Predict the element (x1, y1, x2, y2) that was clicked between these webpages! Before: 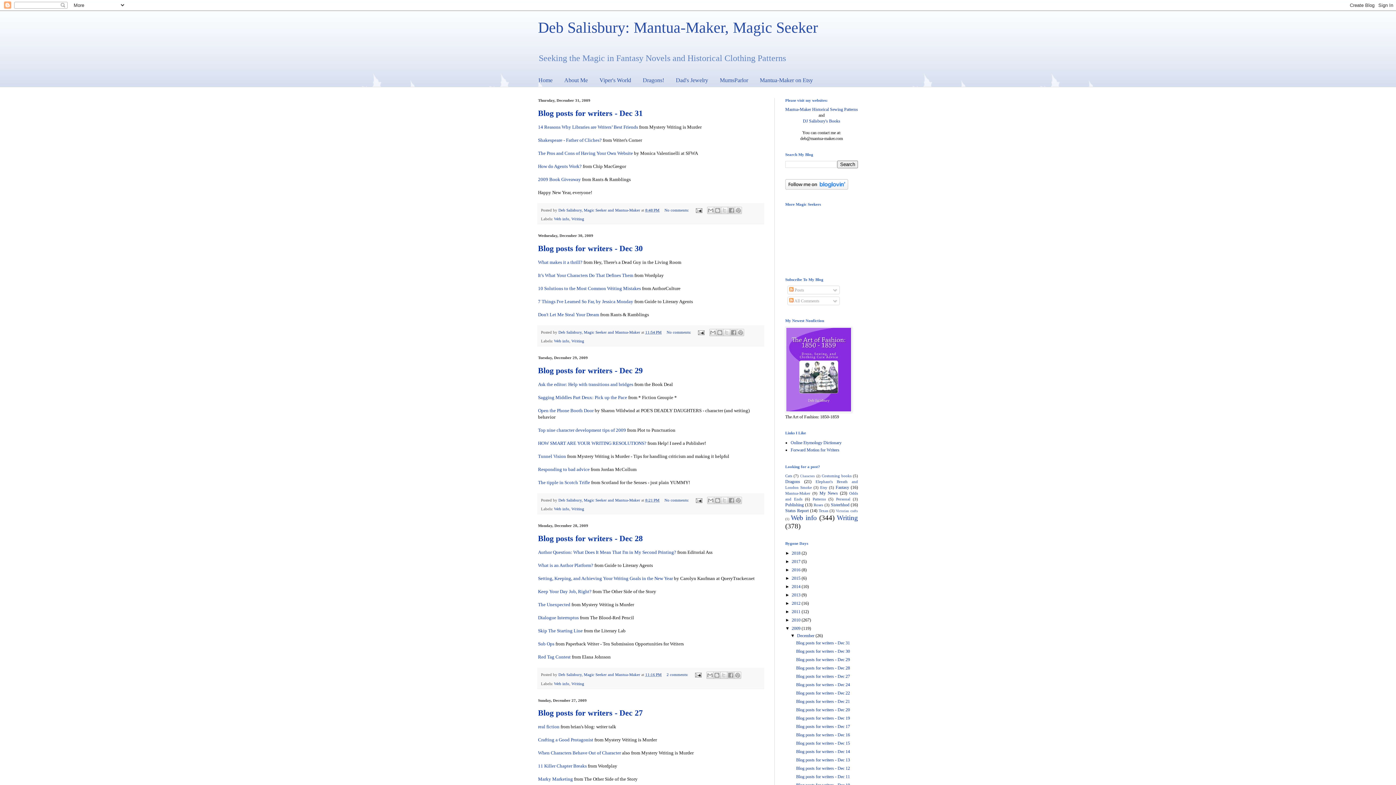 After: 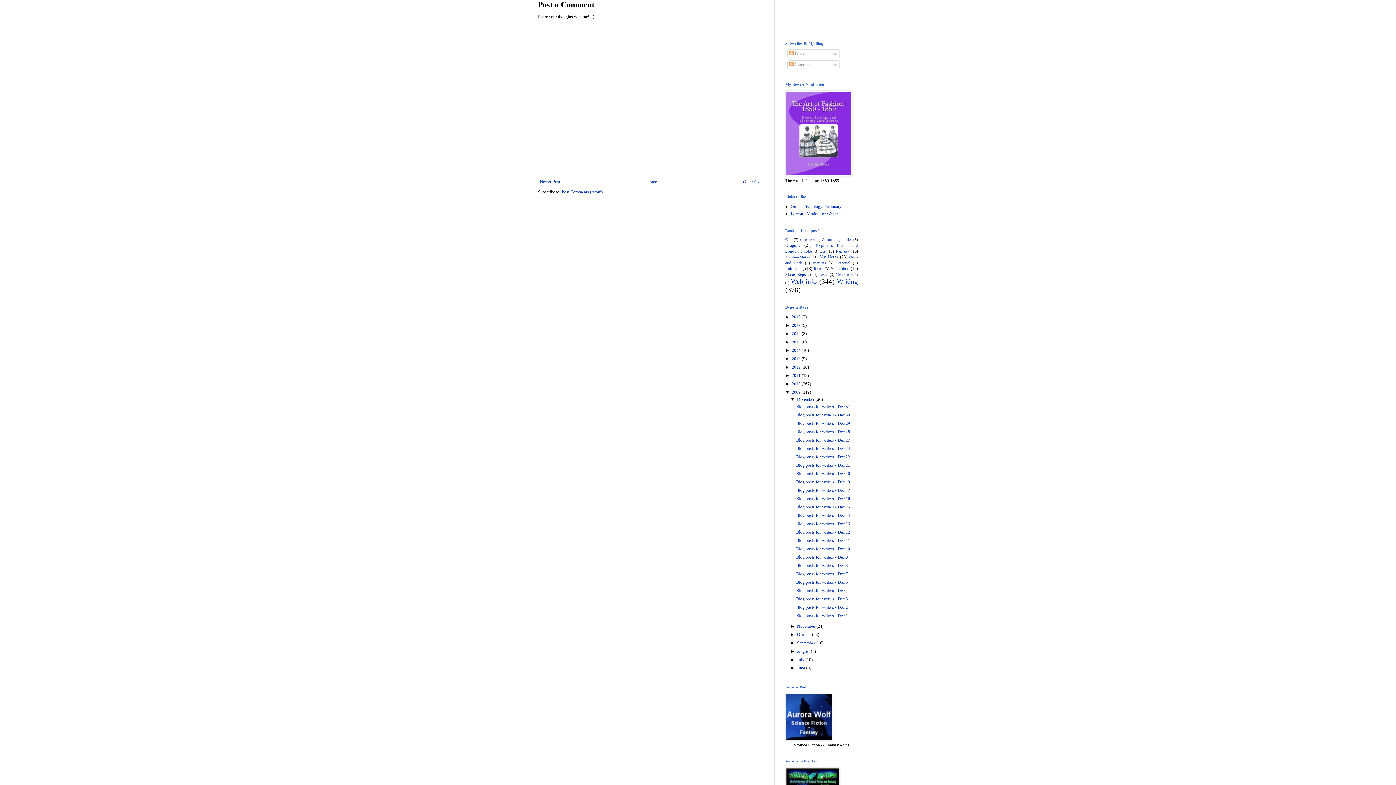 Action: label: No comments:  bbox: (666, 330, 692, 334)